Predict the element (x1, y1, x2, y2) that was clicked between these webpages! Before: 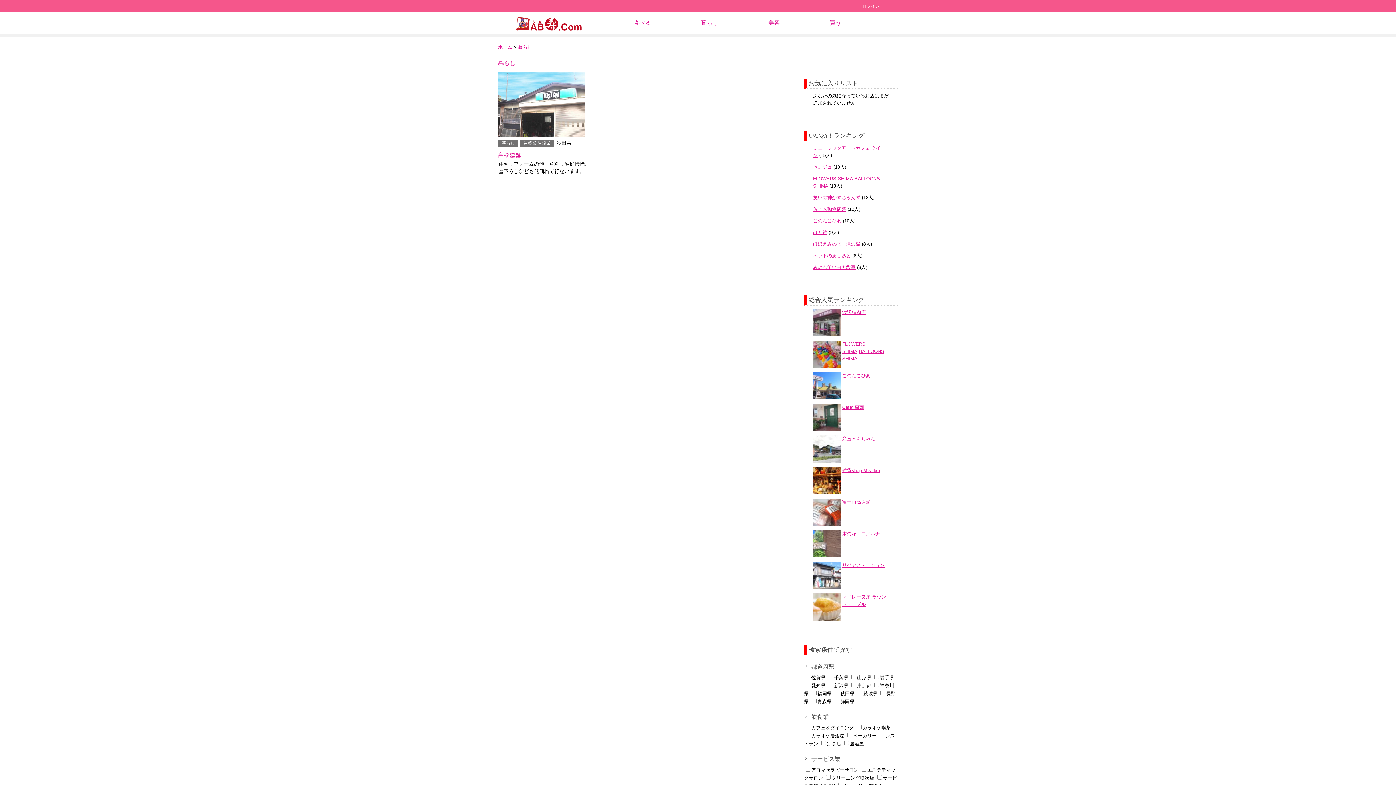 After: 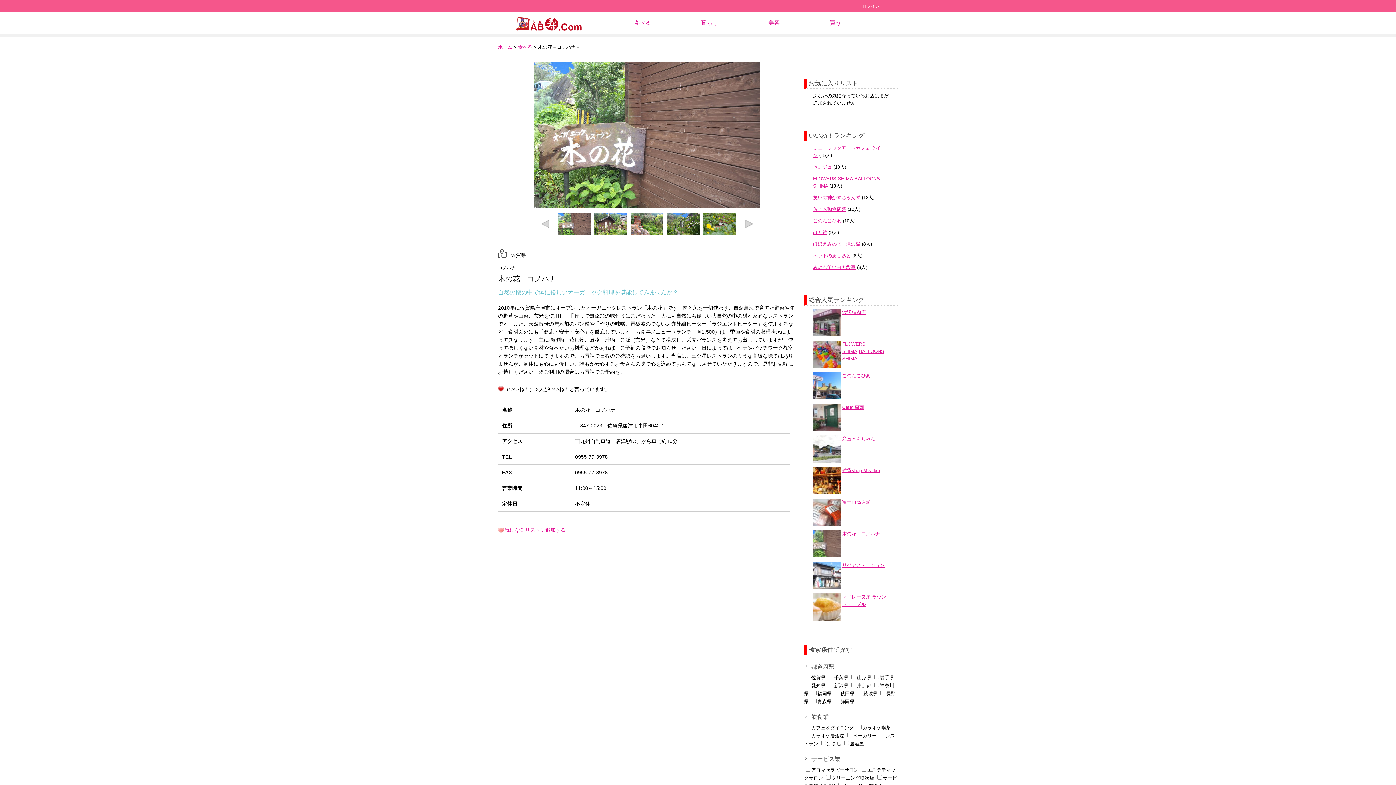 Action: label: 木の花－コノハナ－ bbox: (842, 531, 884, 536)